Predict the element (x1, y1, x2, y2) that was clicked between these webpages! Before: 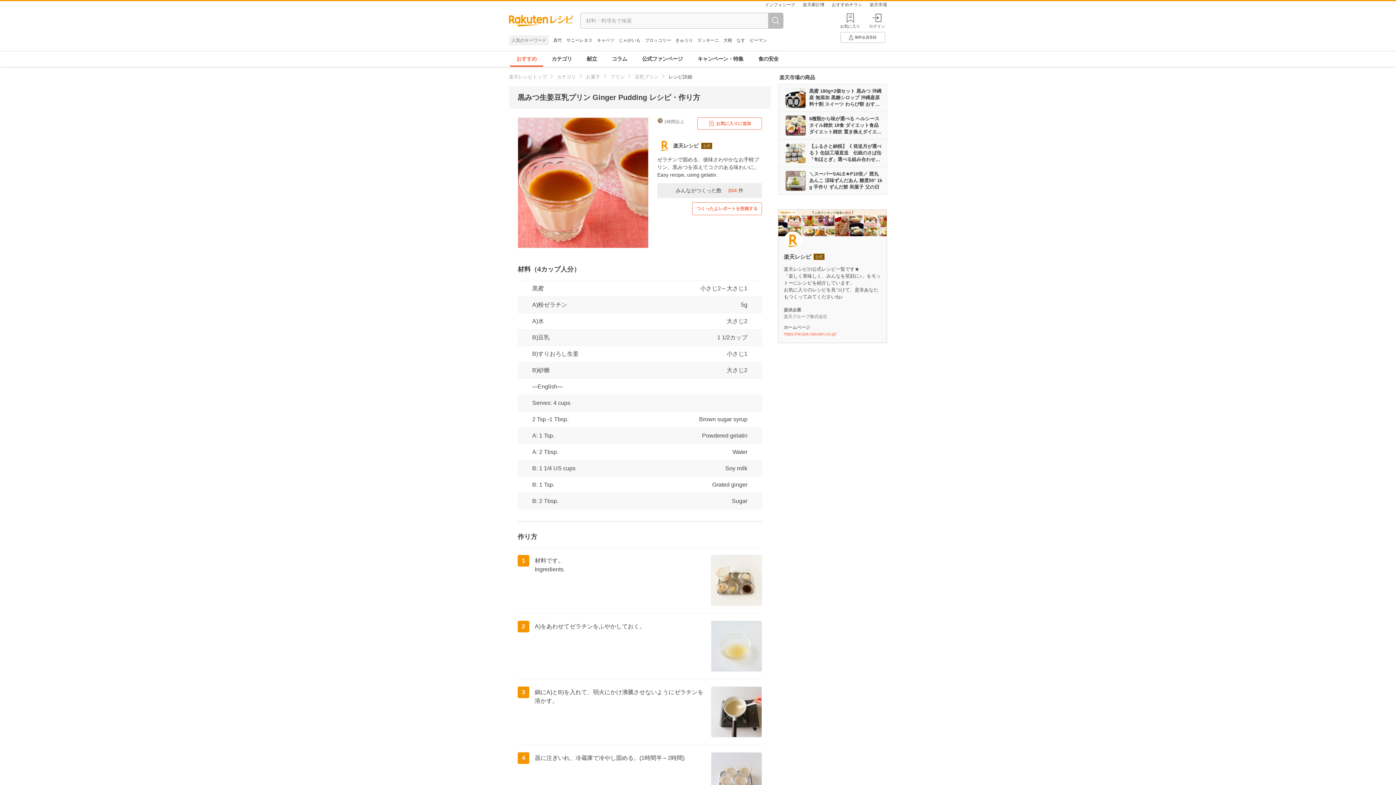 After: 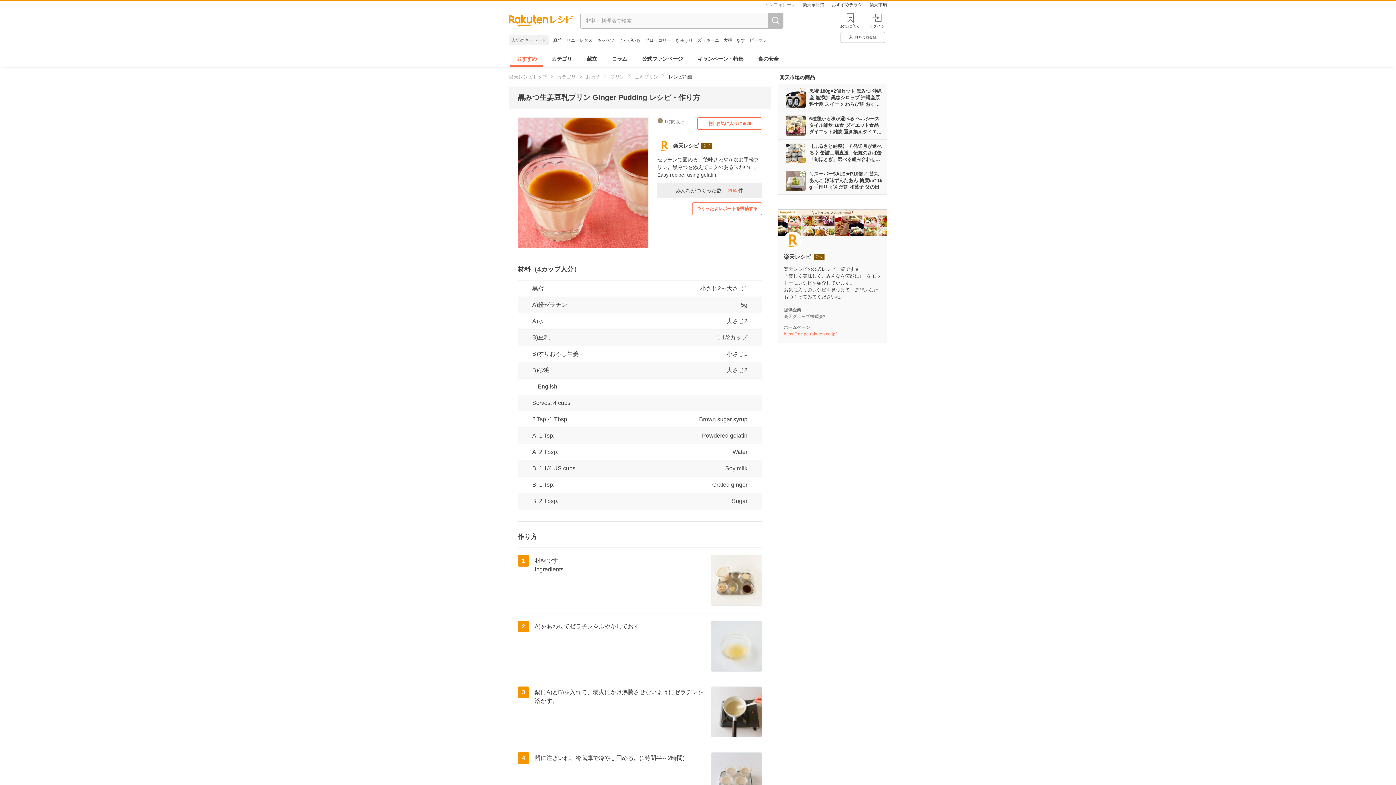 Action: bbox: (765, 1, 795, 8) label: インフォシーク